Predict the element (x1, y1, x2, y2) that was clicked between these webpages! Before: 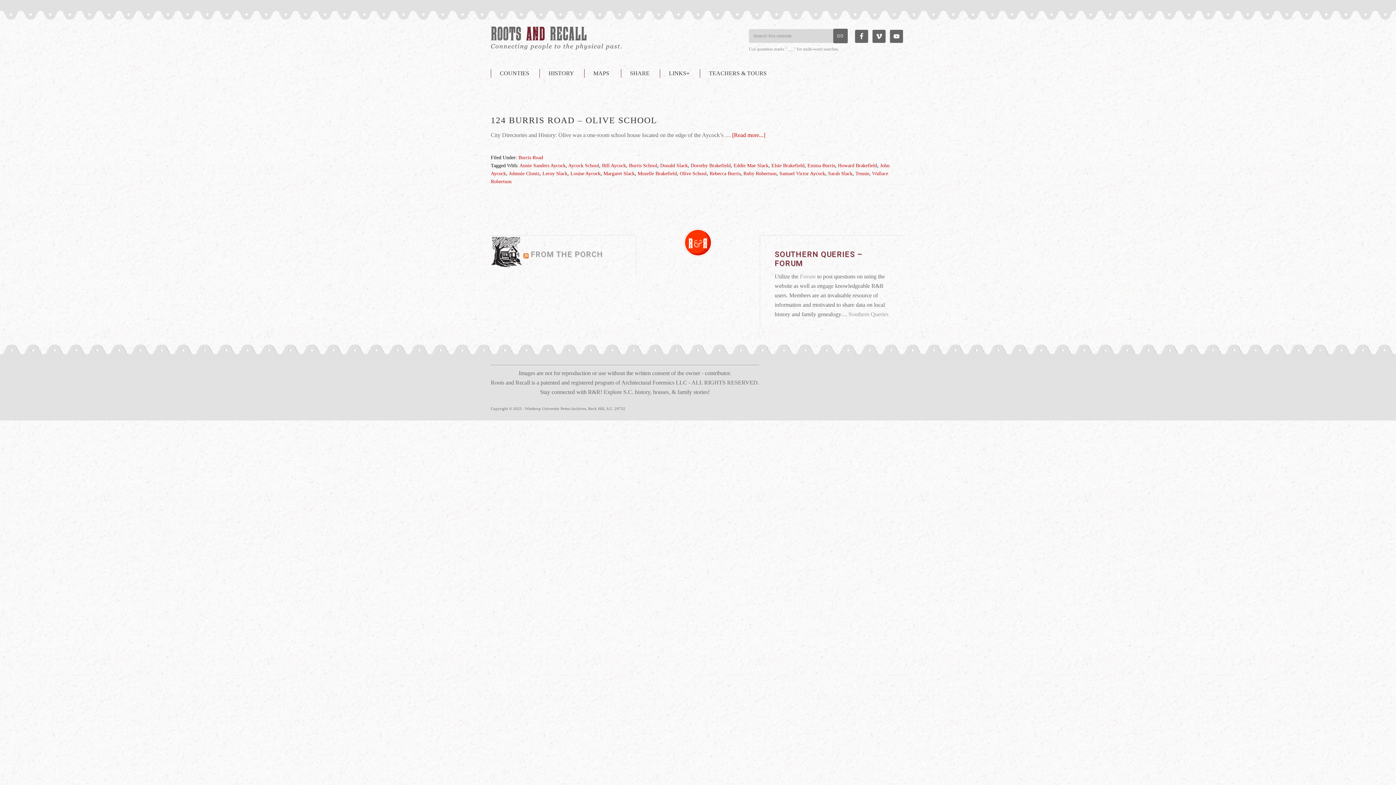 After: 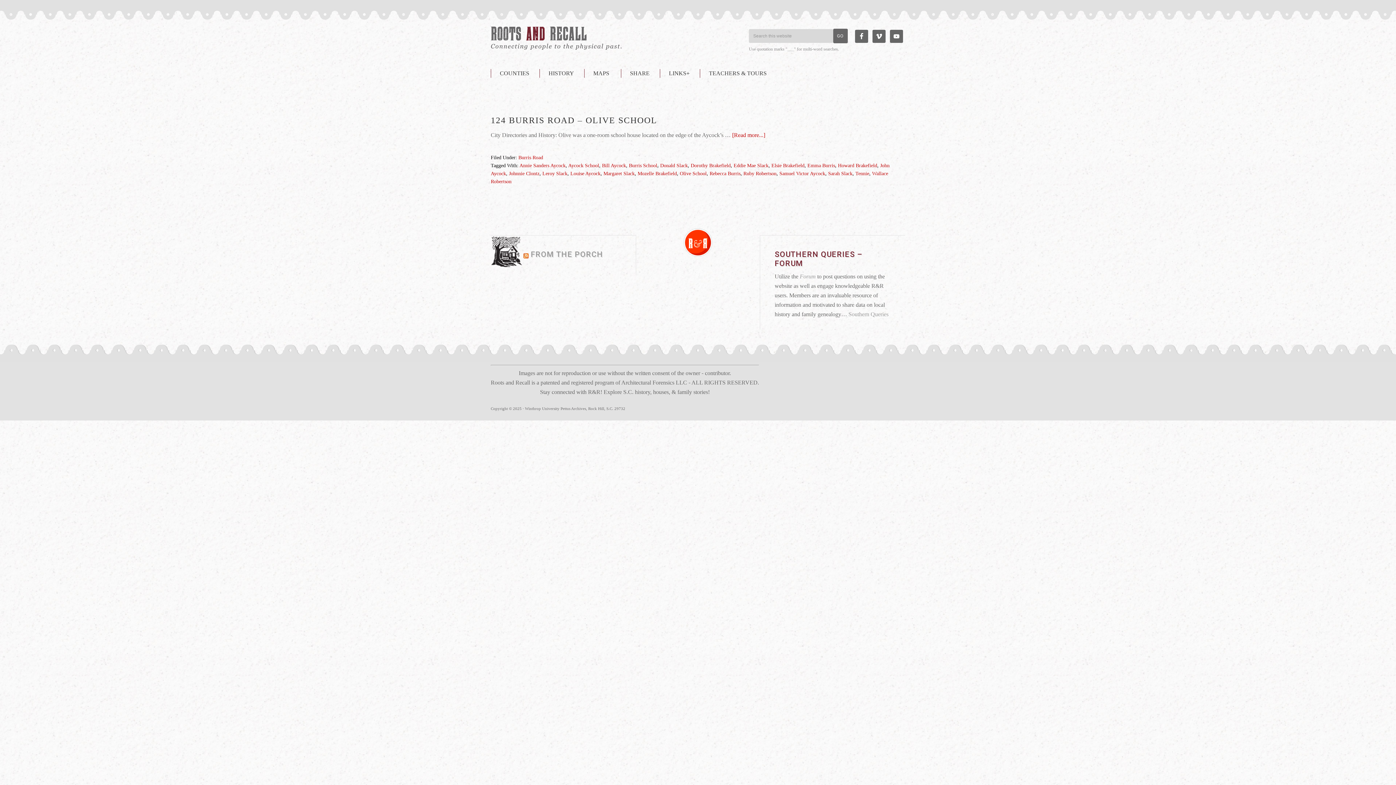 Action: label: Bill Aycock bbox: (602, 162, 626, 168)